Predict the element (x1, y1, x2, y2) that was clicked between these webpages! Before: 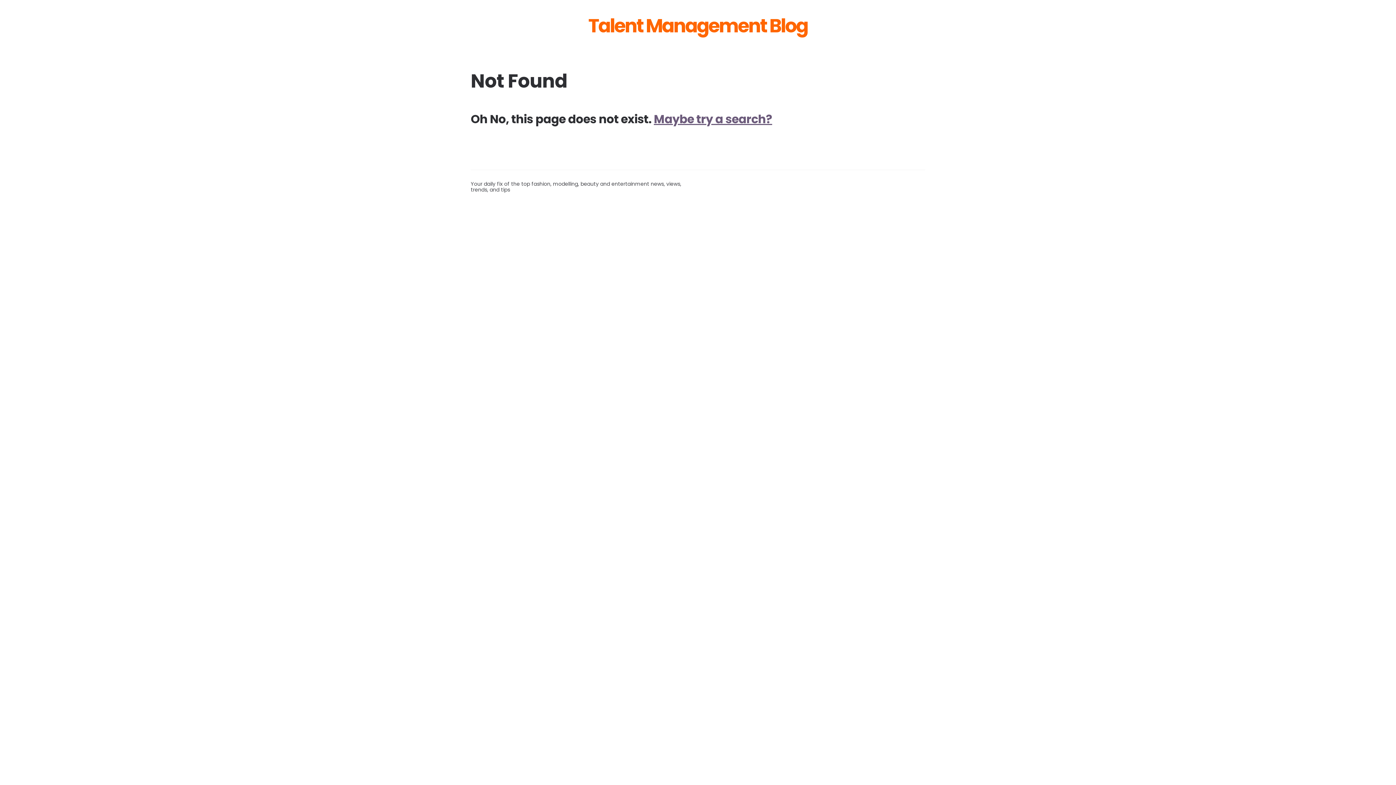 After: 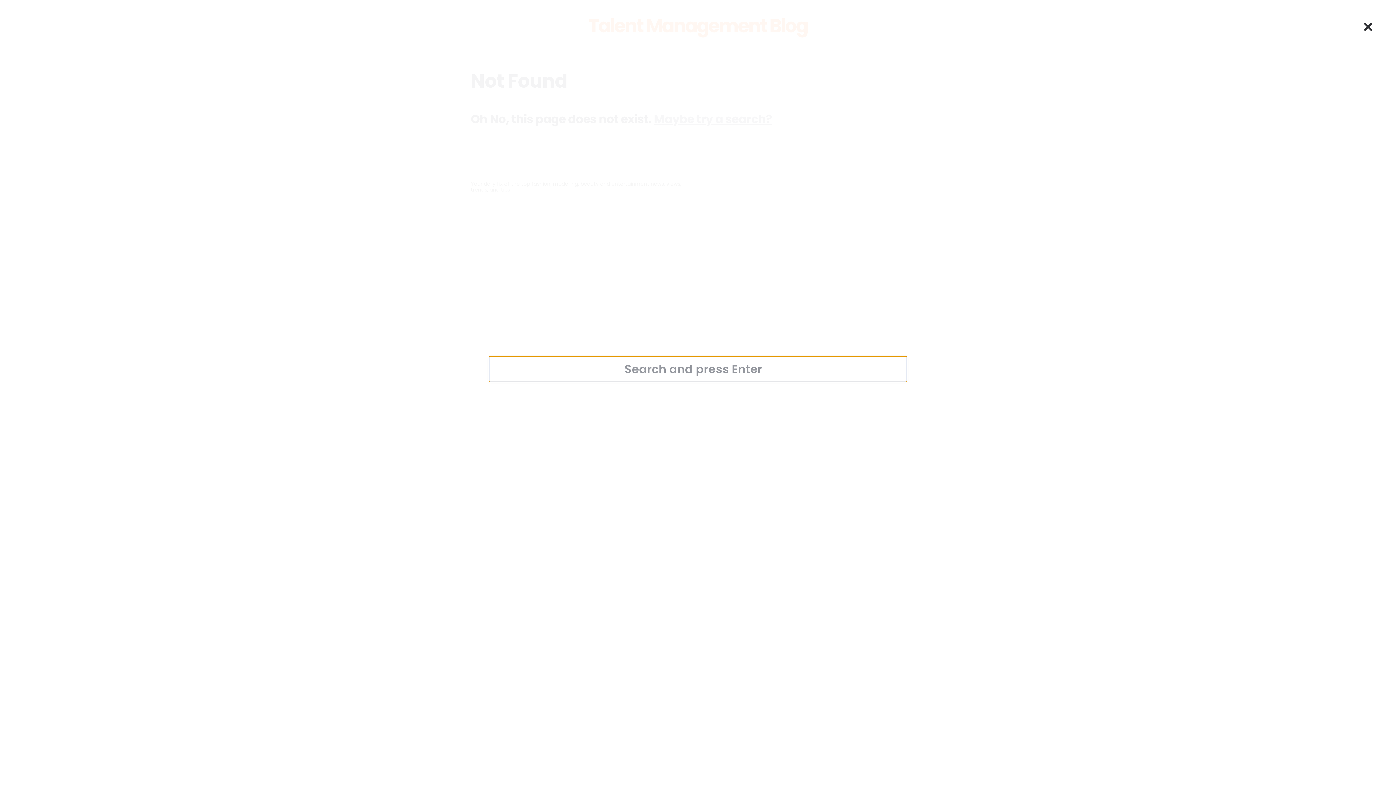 Action: label: Maybe try a search? bbox: (654, 110, 772, 127)